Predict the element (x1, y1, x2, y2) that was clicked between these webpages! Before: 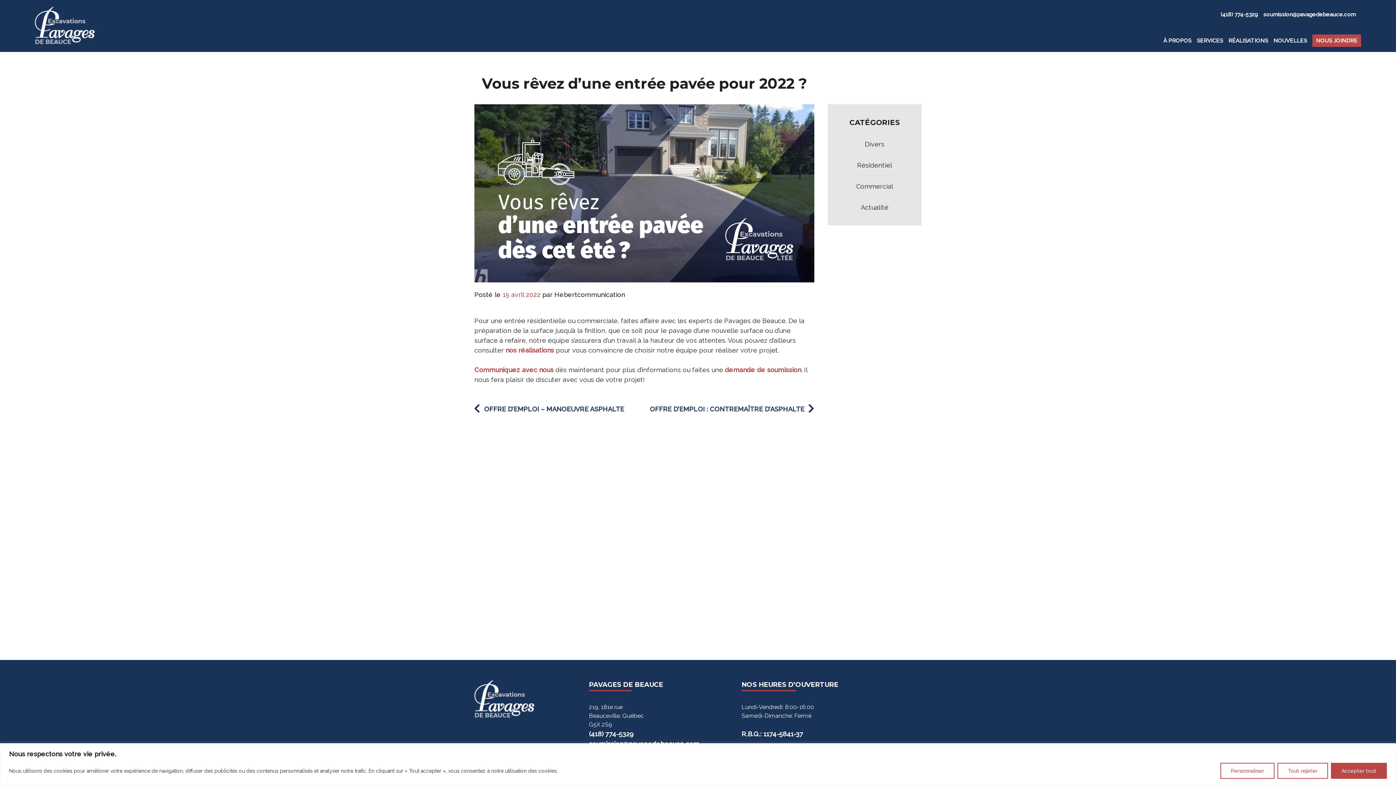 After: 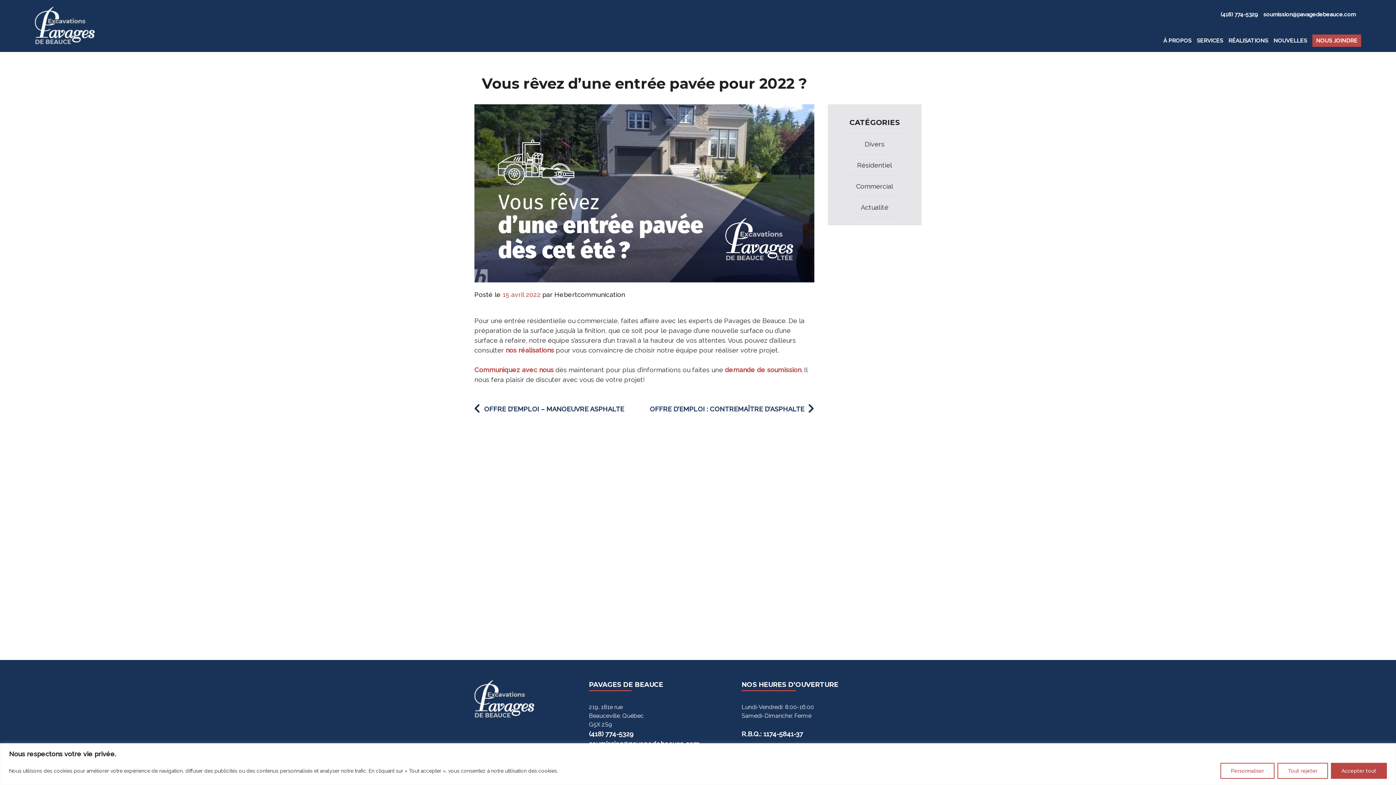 Action: label: 15 avril 2022 bbox: (502, 291, 540, 298)